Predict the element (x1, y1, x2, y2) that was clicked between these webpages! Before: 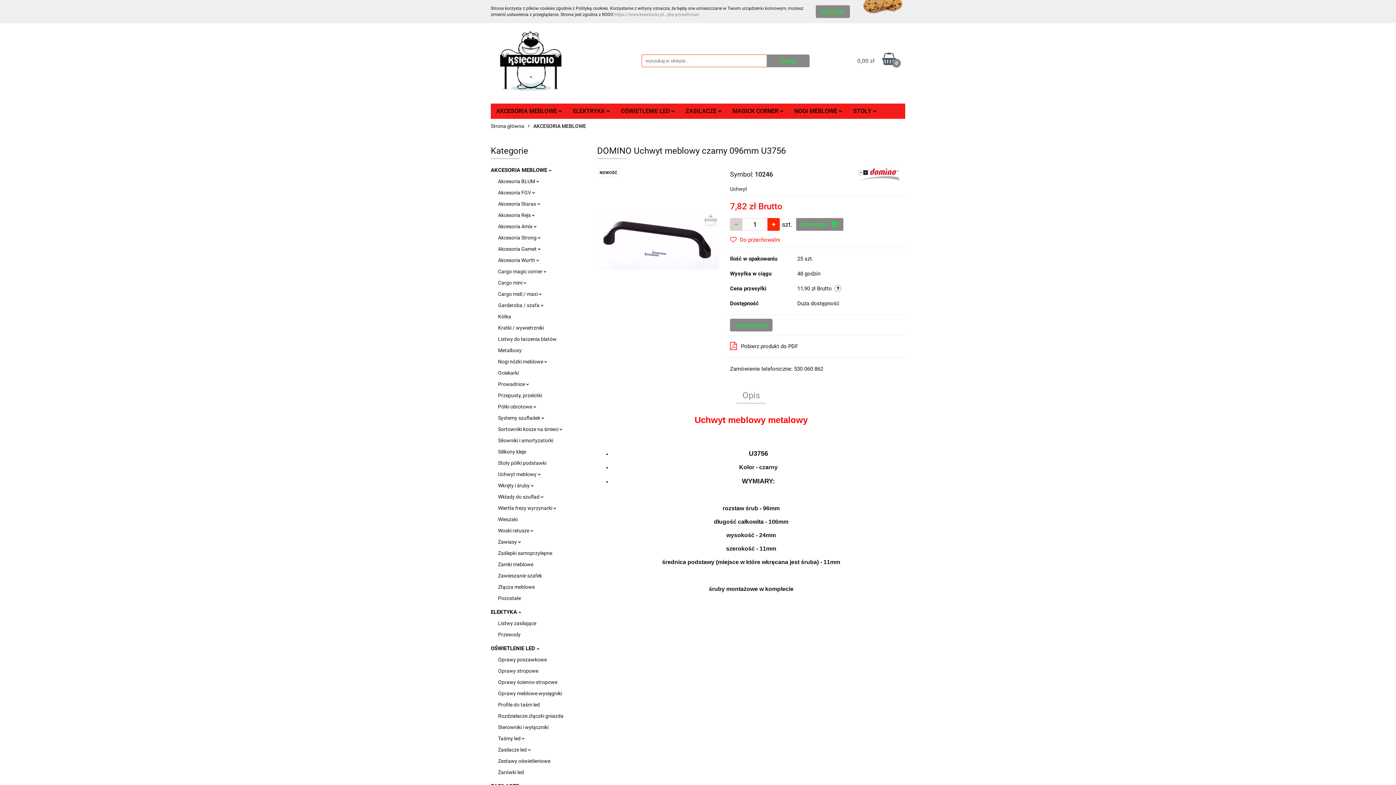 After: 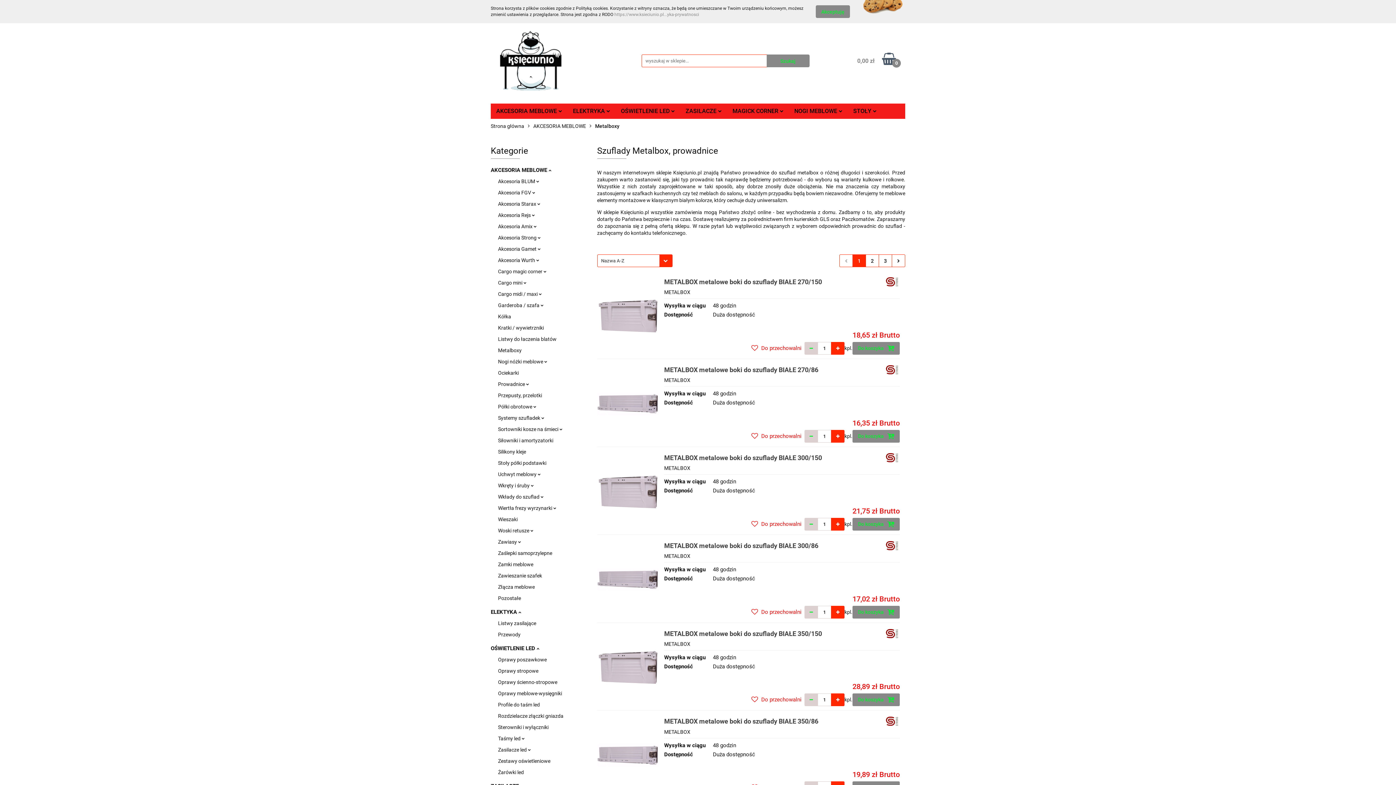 Action: bbox: (498, 347, 521, 353) label: Metalboxy